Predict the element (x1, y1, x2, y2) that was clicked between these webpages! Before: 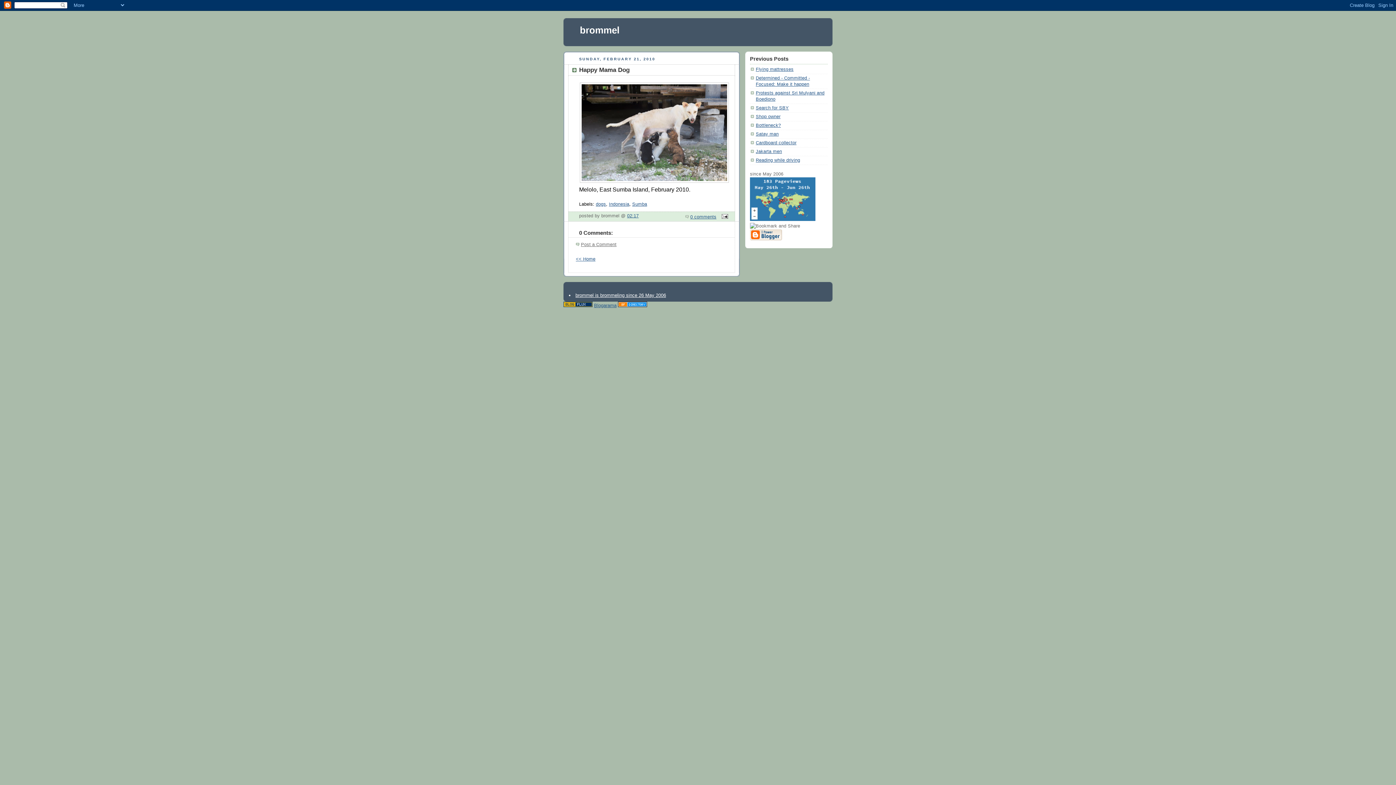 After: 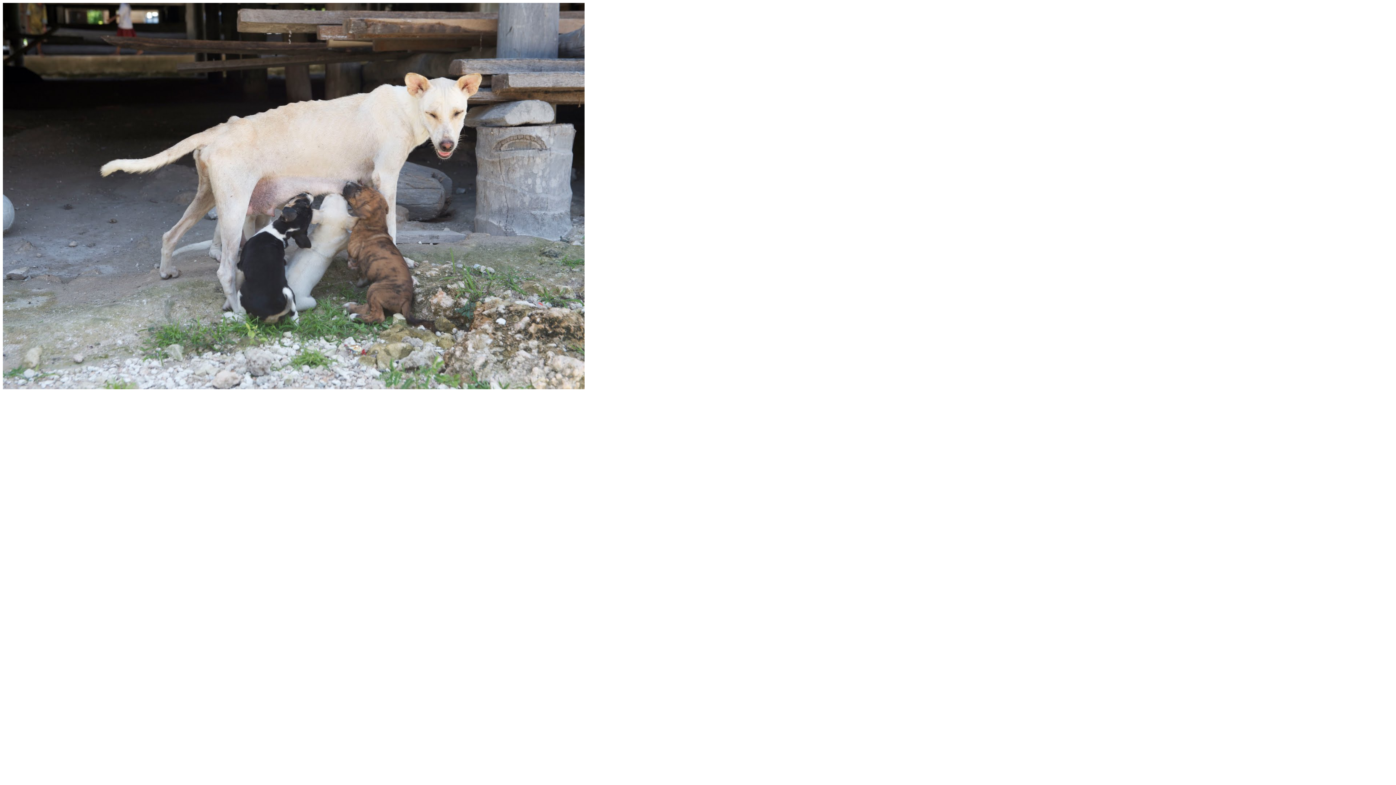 Action: bbox: (579, 82, 729, 182)